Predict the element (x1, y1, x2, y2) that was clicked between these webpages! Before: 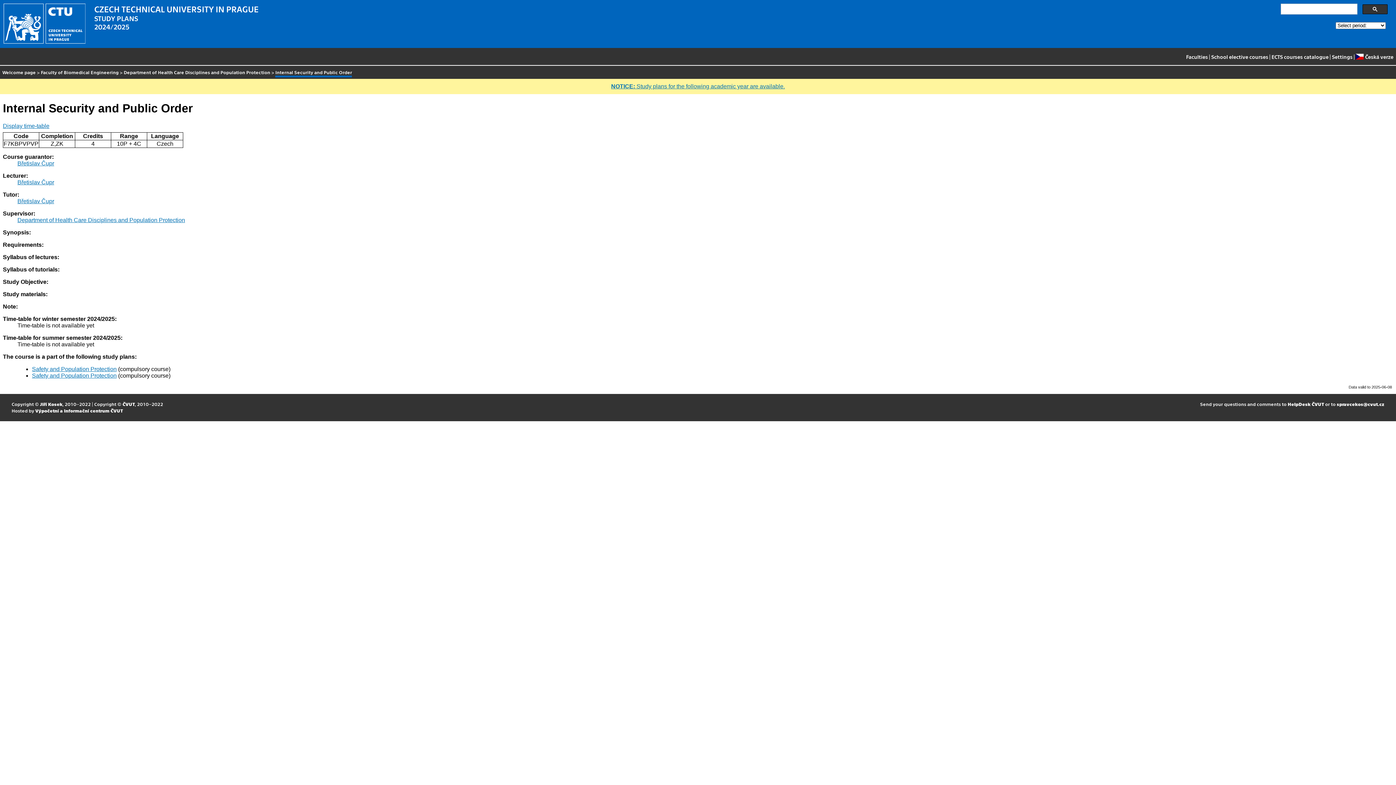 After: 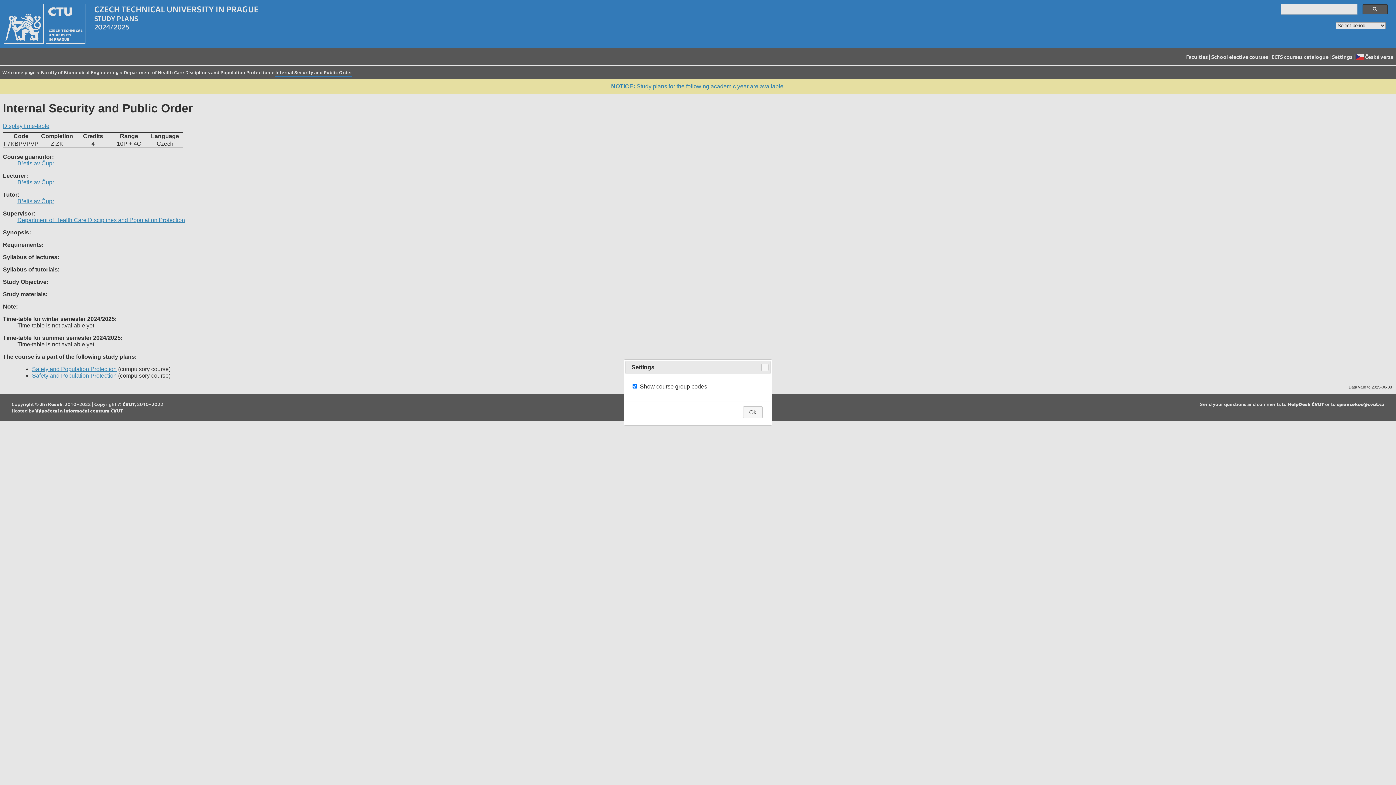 Action: label: Settings bbox: (1332, 51, 1352, 63)